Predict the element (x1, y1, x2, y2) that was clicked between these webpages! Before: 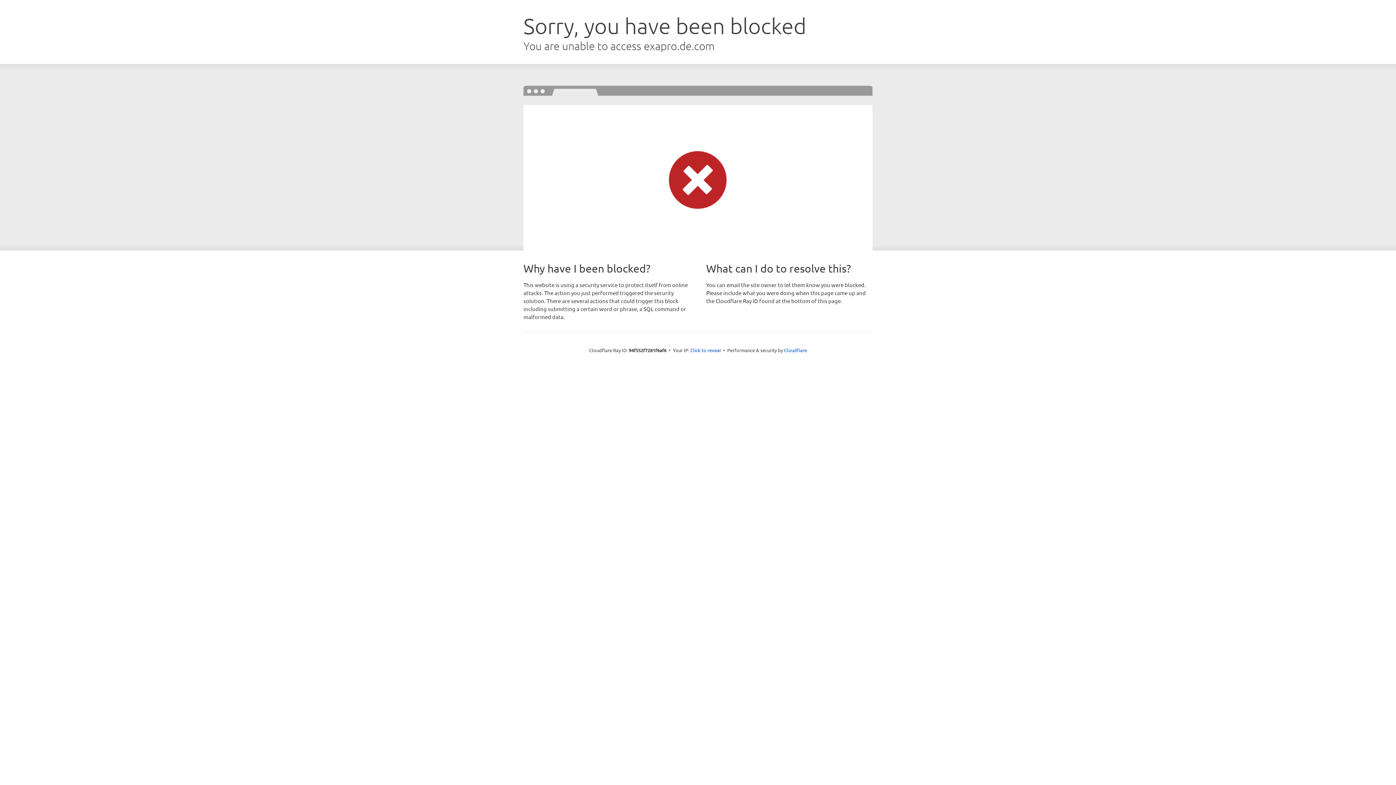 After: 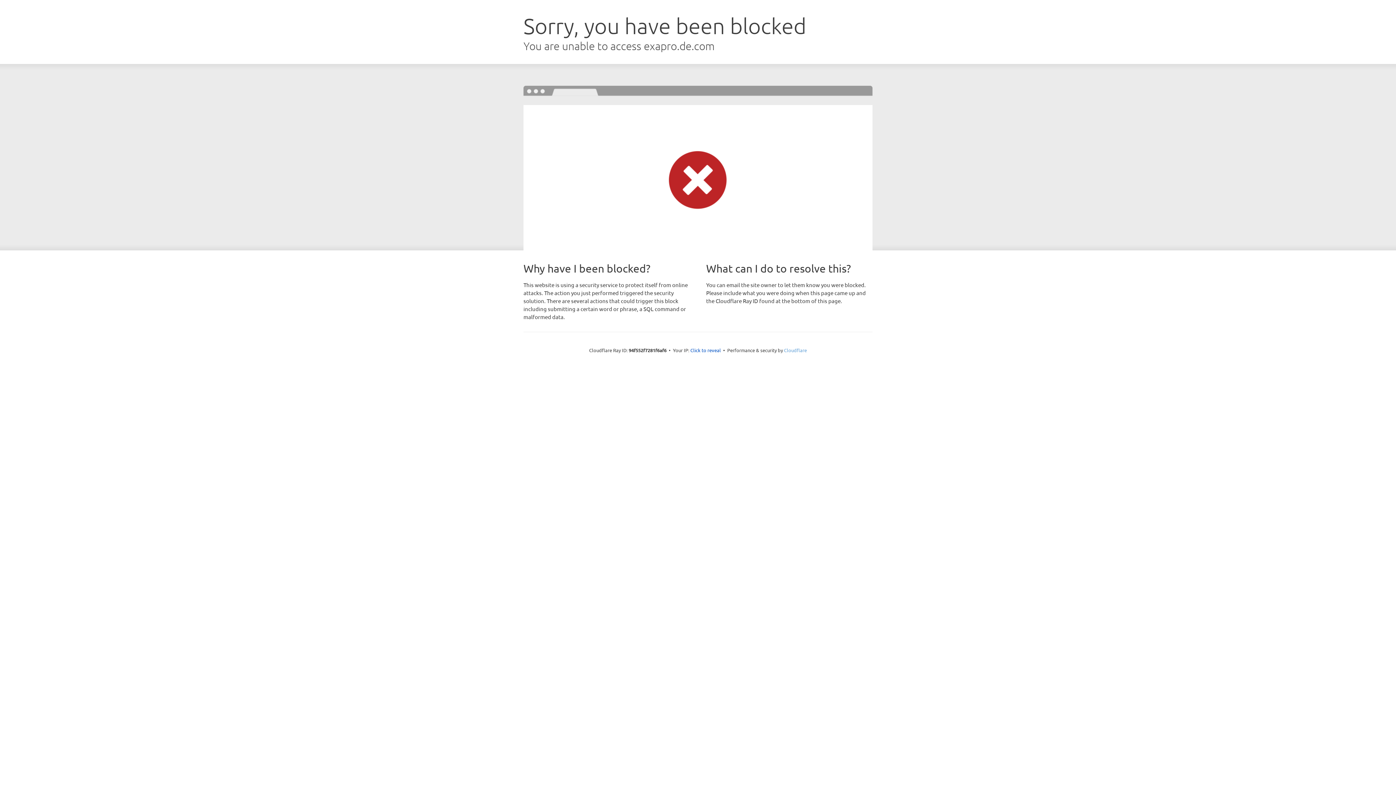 Action: bbox: (784, 347, 807, 353) label: Cloudflare